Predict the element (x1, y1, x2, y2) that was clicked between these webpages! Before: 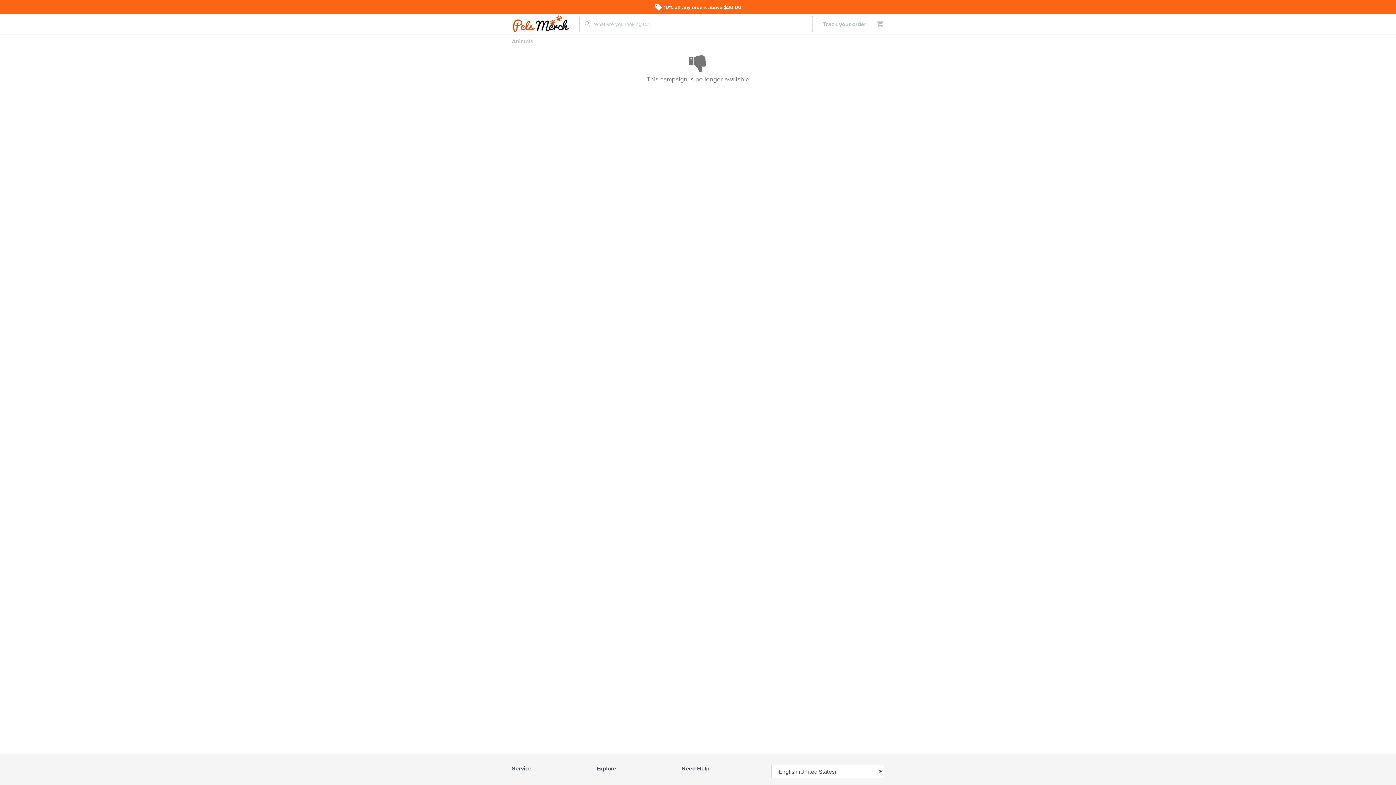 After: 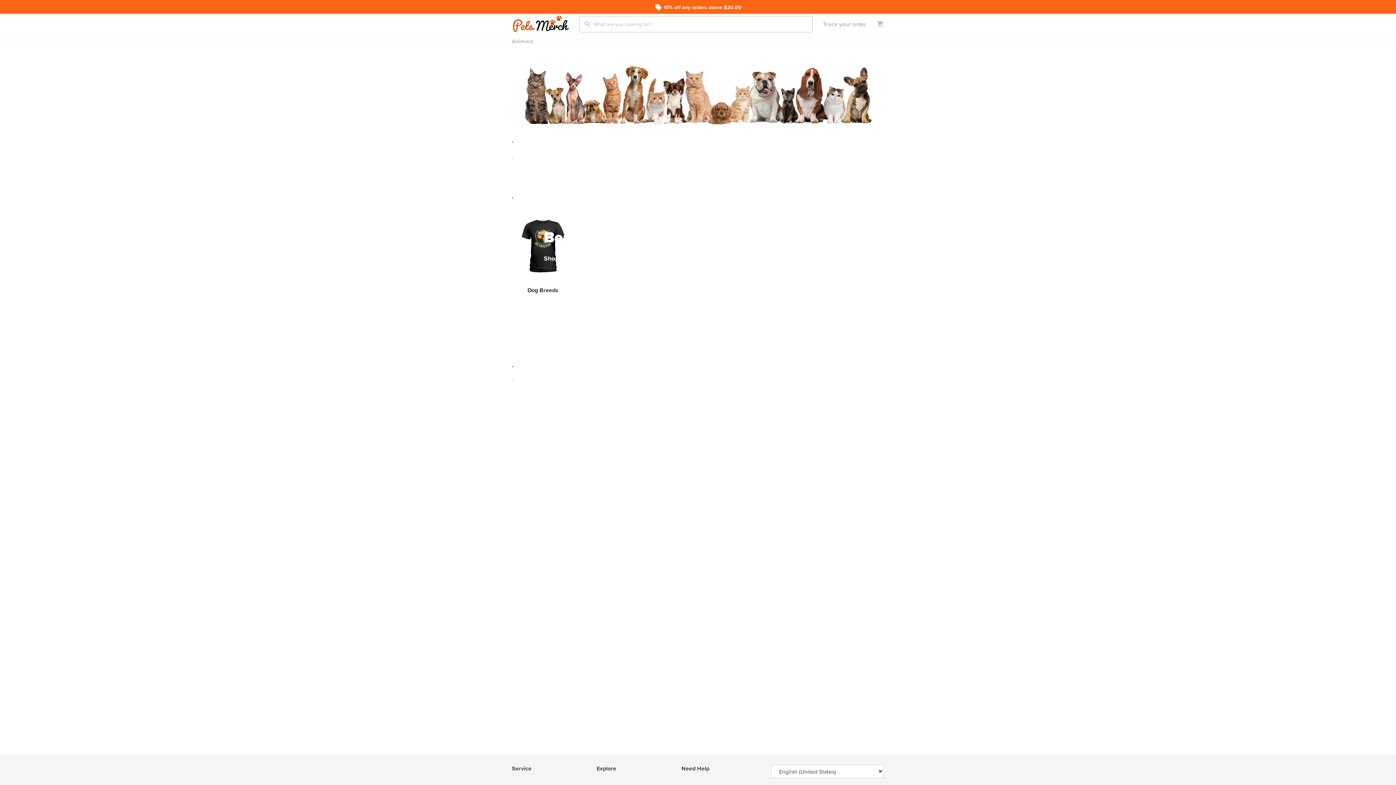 Action: bbox: (512, 15, 579, 32)